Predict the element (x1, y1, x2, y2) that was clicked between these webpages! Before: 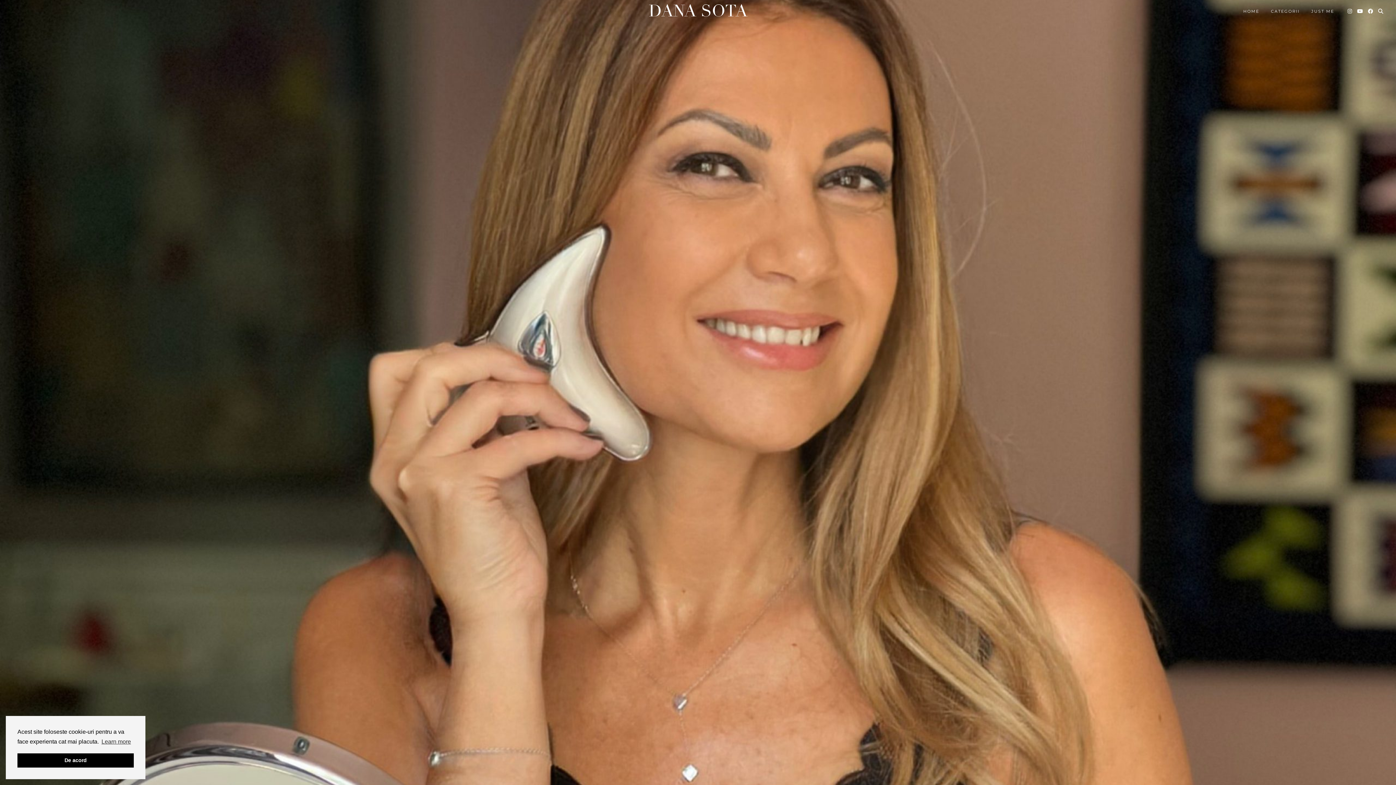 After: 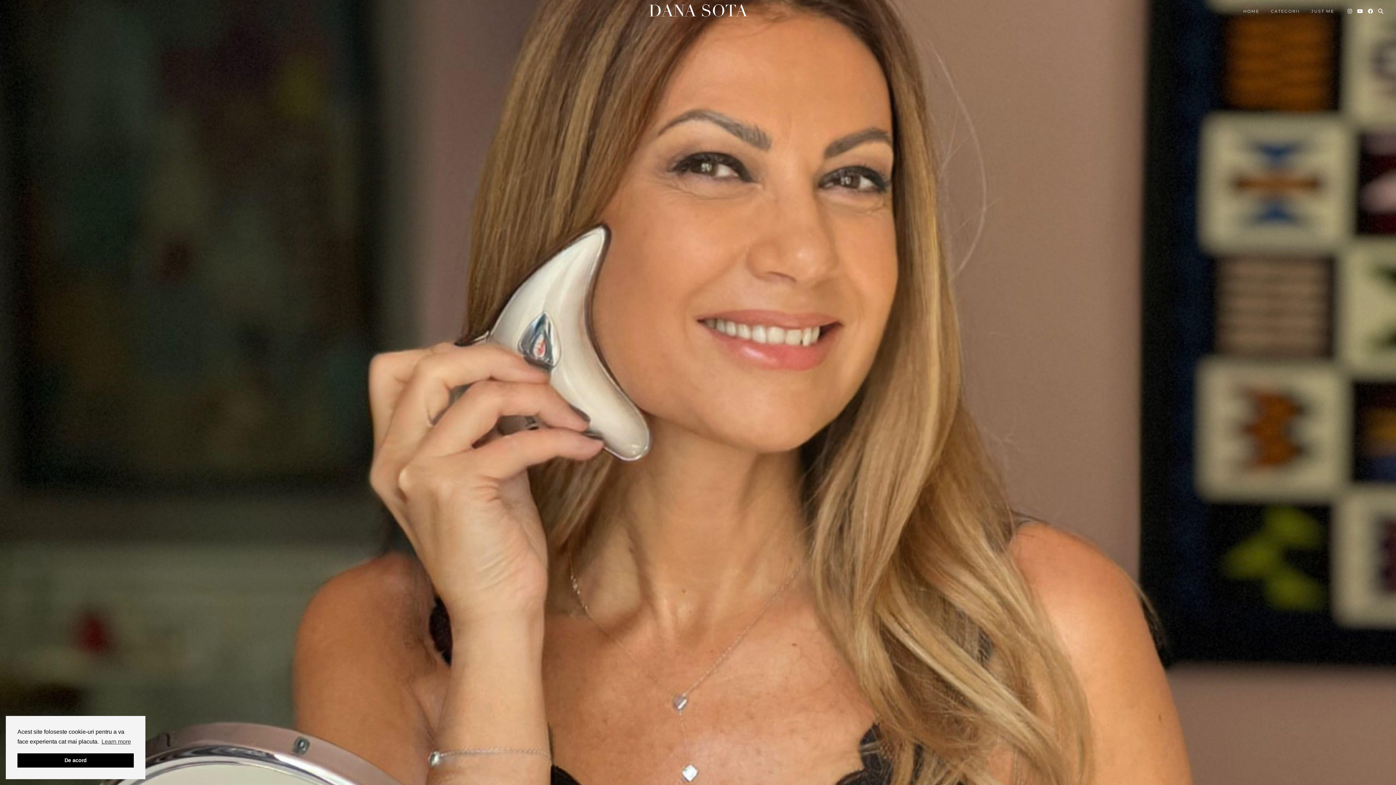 Action: bbox: (1237, 4, 1265, 18) label: HOME